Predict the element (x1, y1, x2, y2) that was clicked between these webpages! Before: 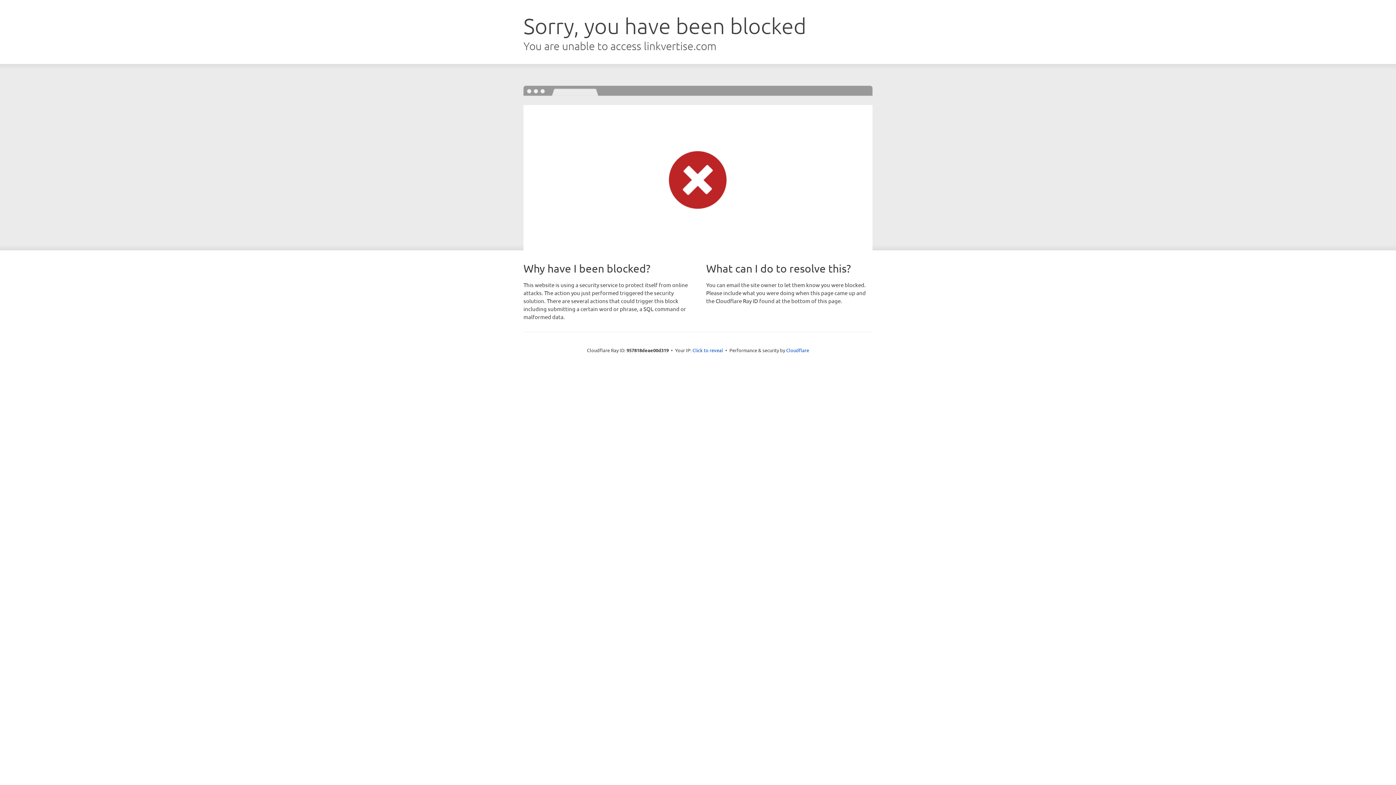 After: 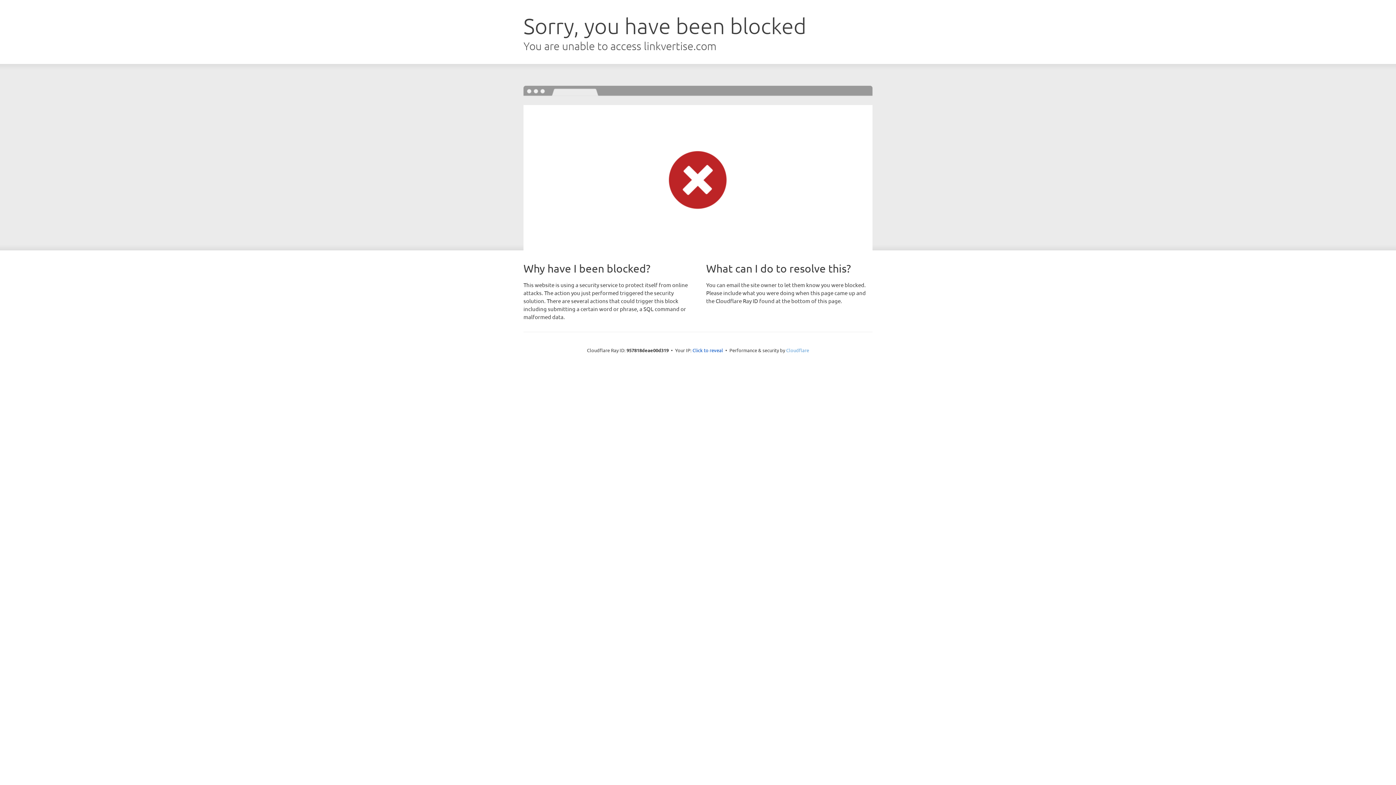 Action: bbox: (786, 347, 809, 353) label: Cloudflare